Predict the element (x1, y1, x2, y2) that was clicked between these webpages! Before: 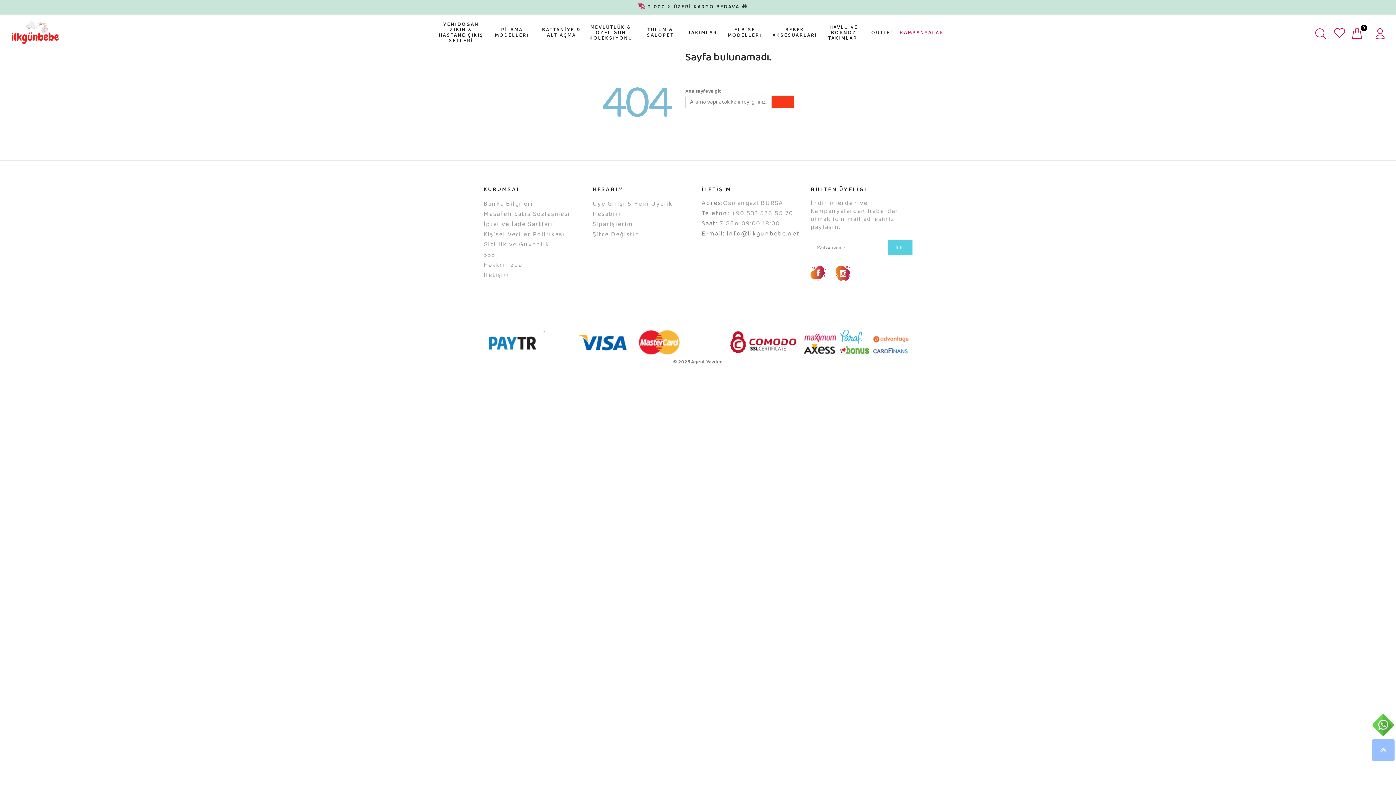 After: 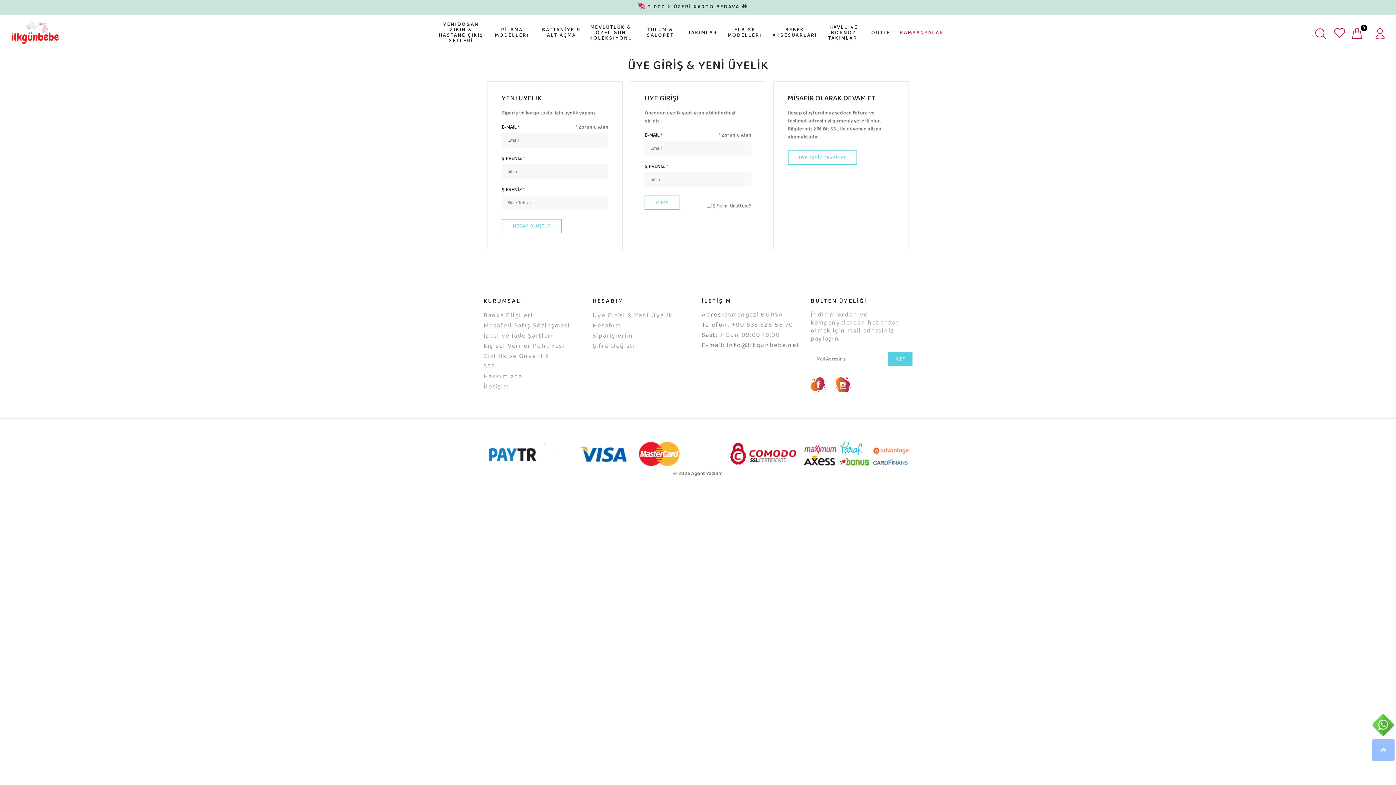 Action: bbox: (592, 199, 672, 209) label: Üye Girişi & Yeni Üyelik